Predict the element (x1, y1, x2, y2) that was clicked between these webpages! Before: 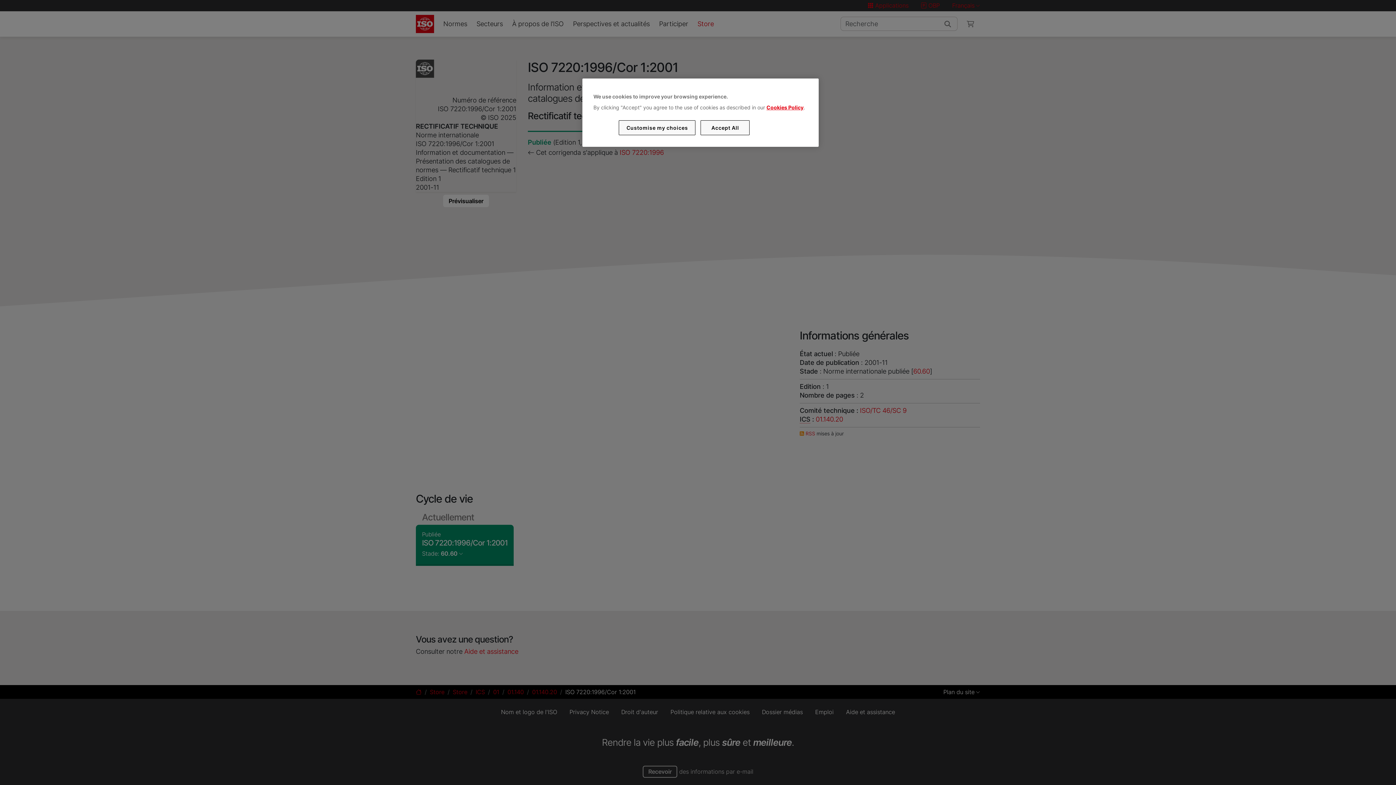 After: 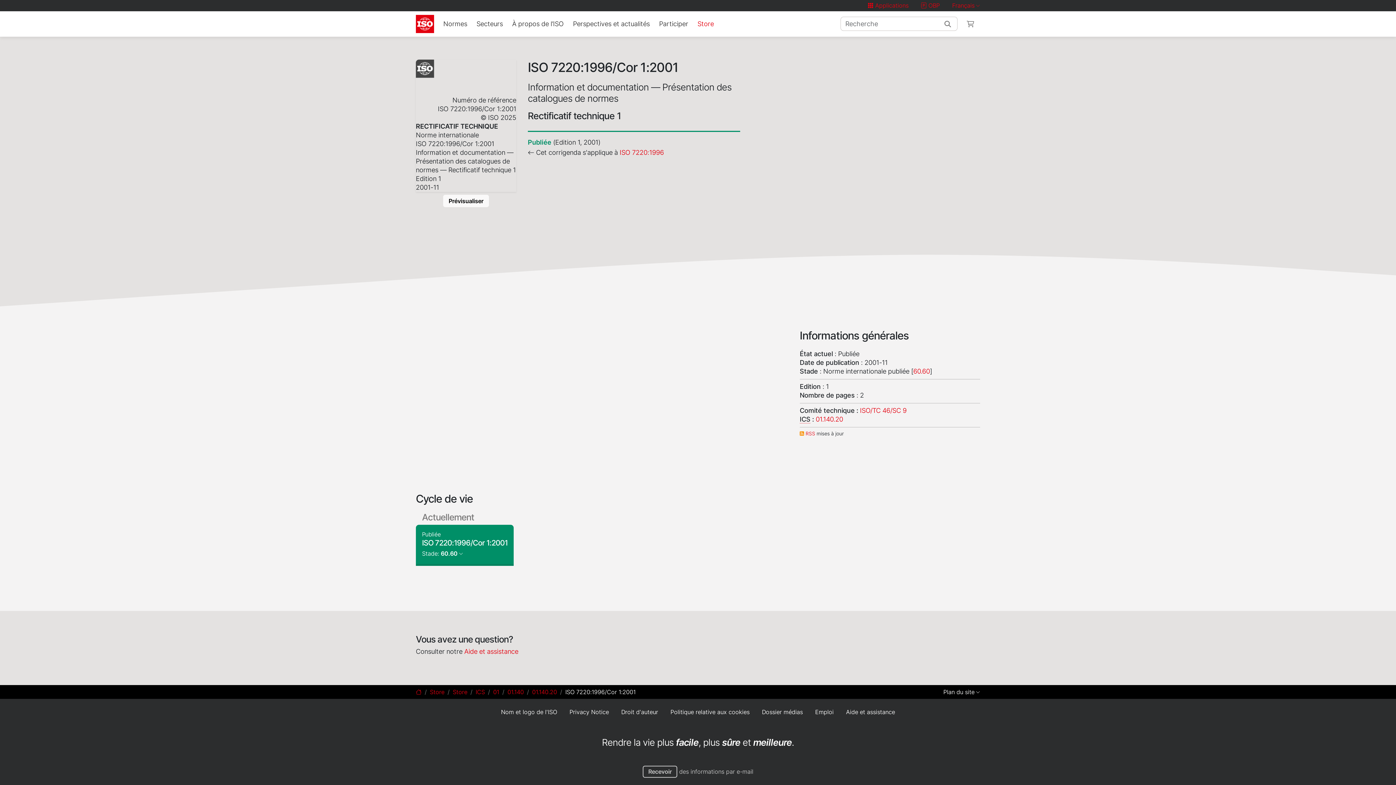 Action: bbox: (700, 120, 749, 135) label: Accept All